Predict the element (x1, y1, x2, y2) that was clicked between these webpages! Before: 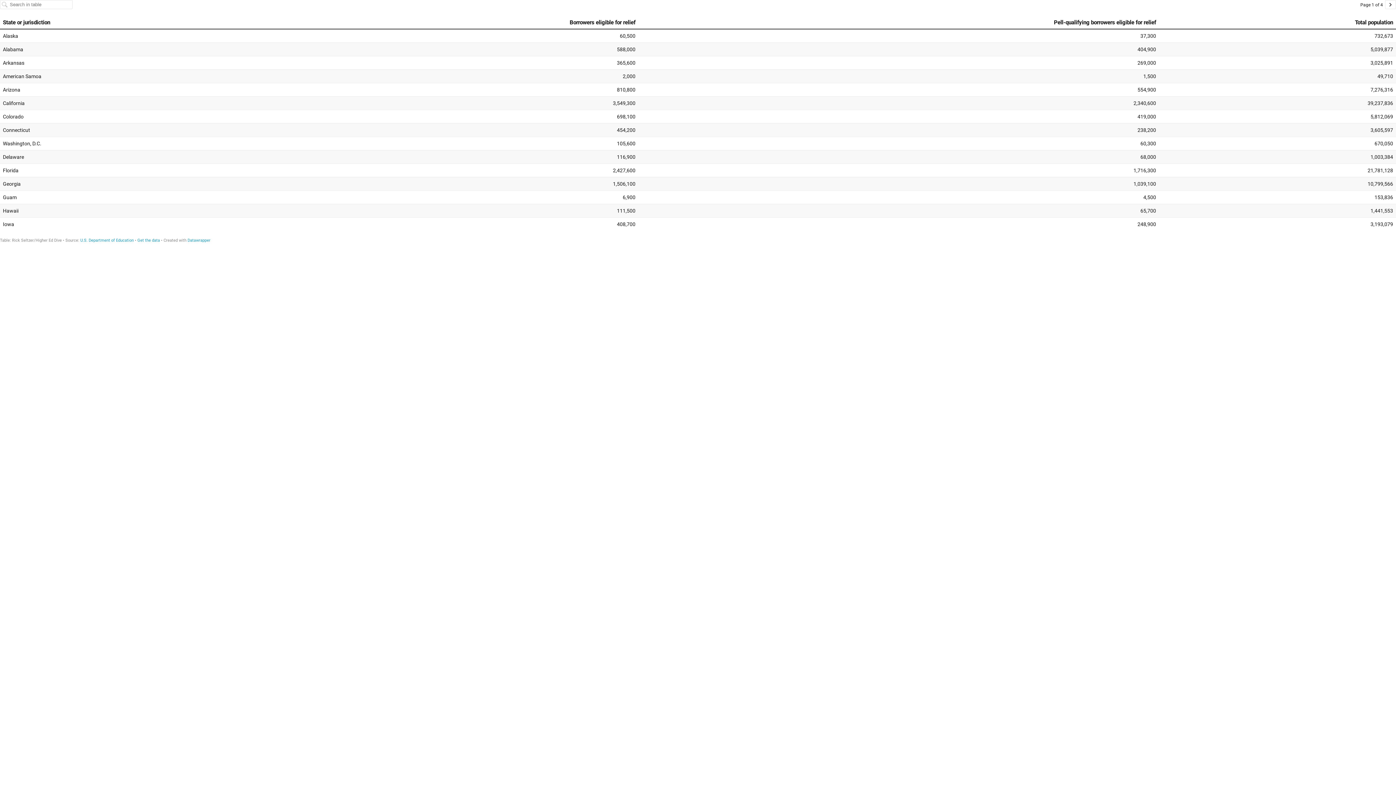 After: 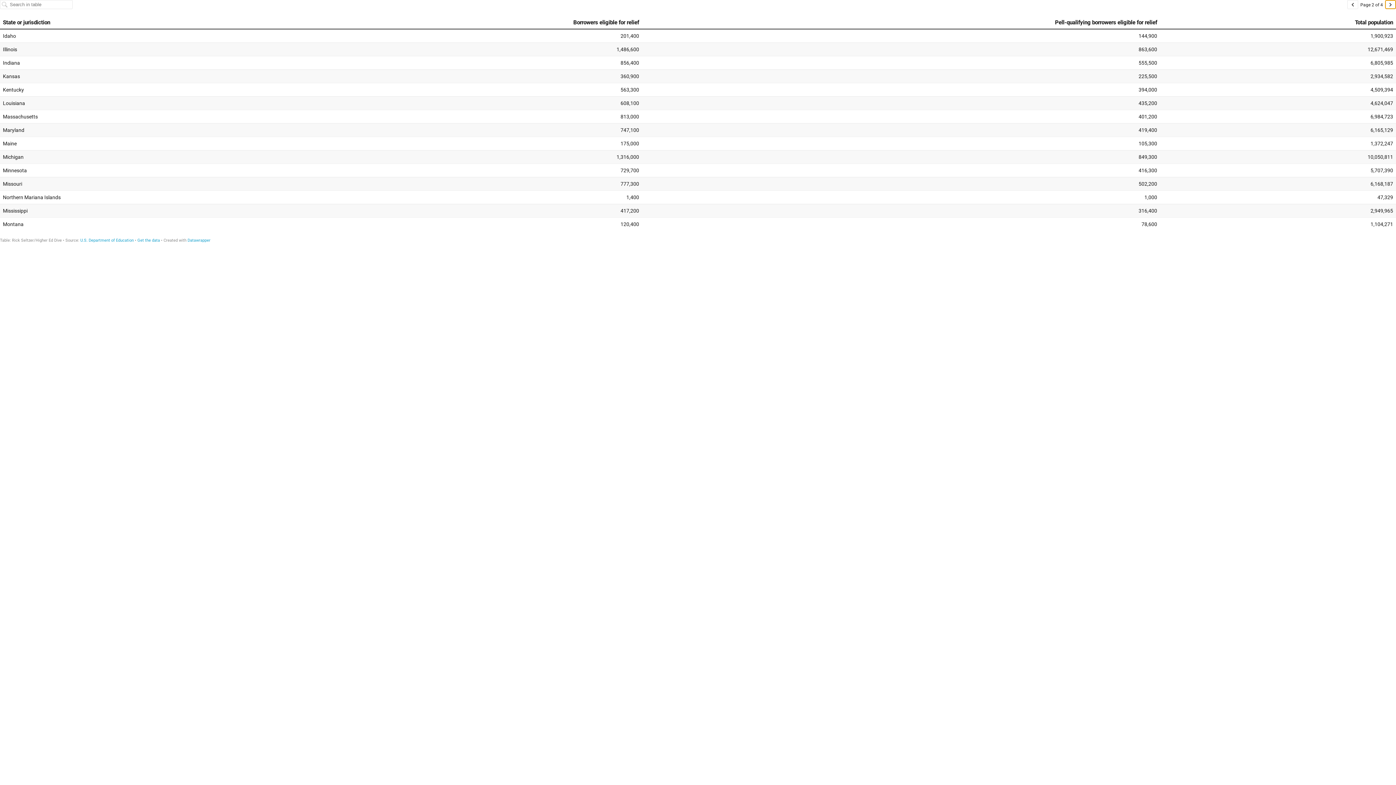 Action: bbox: (1385, 0, 1396, 9) label: Go to page 2 of 4.